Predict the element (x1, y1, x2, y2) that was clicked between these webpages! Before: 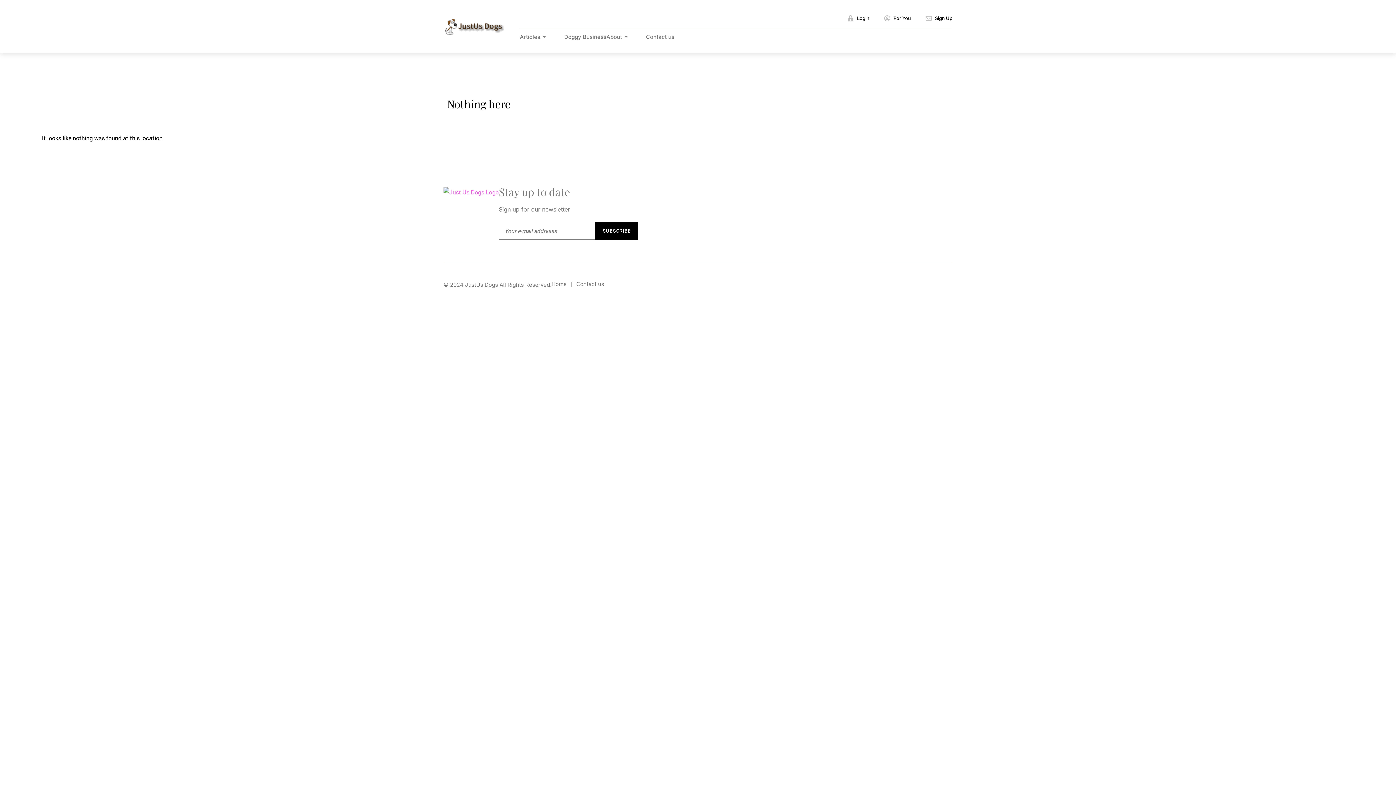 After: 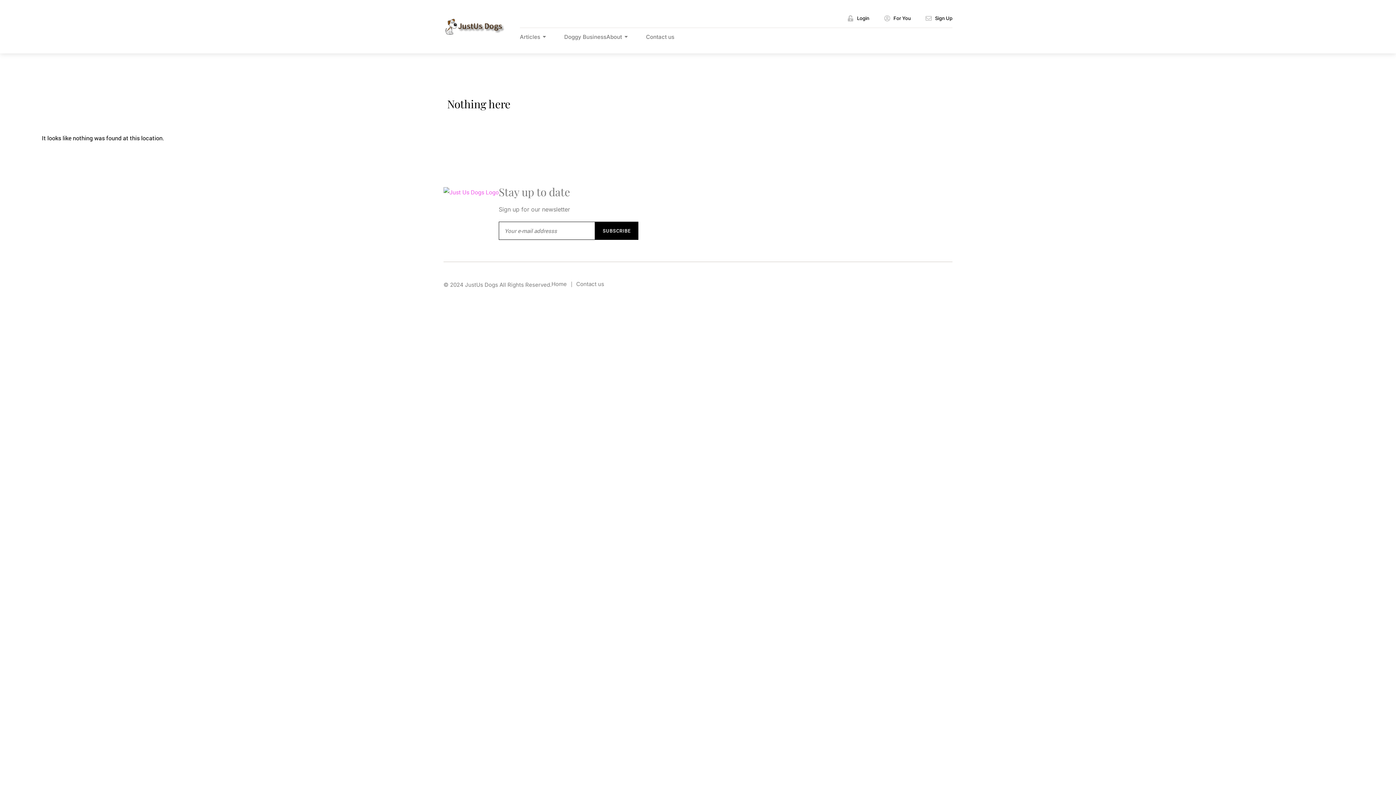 Action: label: Doggy Business bbox: (564, 33, 606, 40)